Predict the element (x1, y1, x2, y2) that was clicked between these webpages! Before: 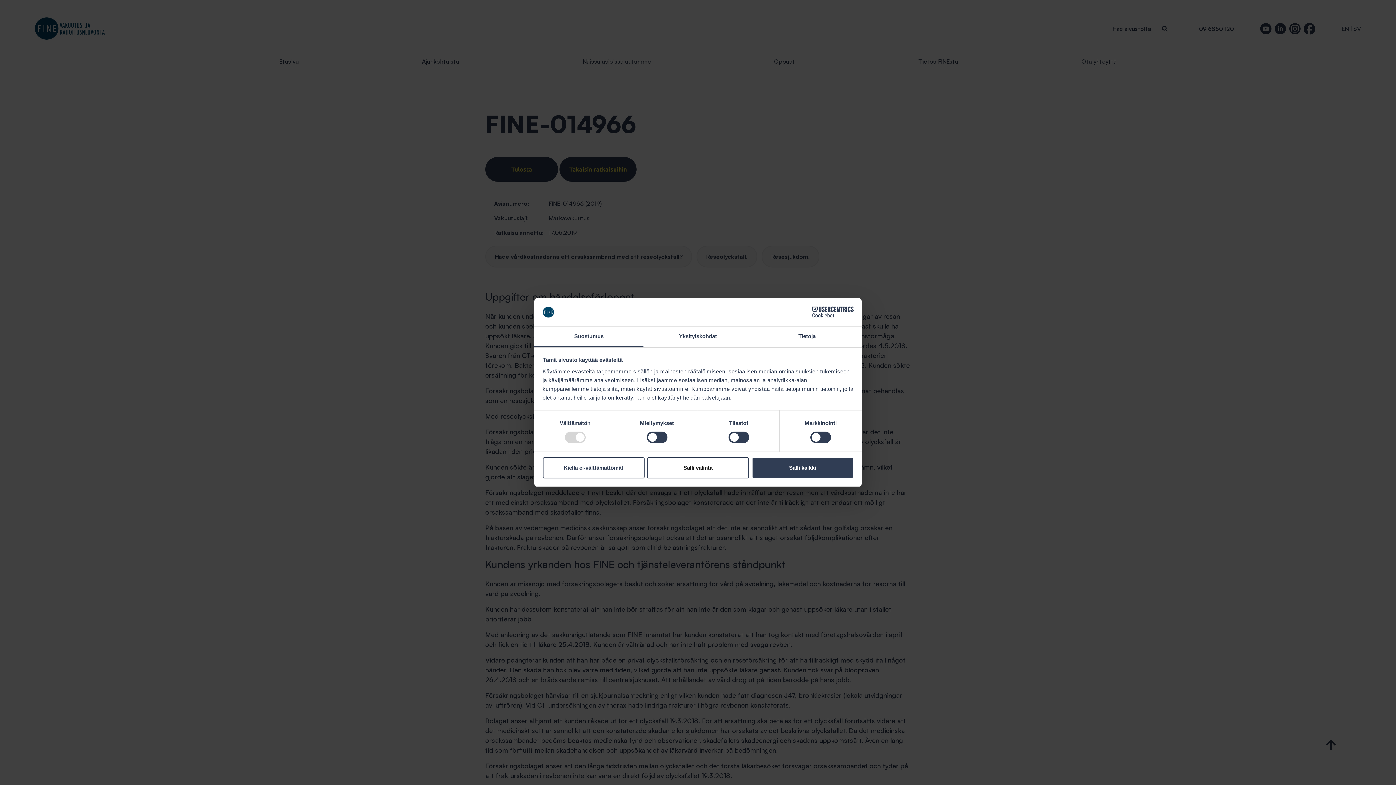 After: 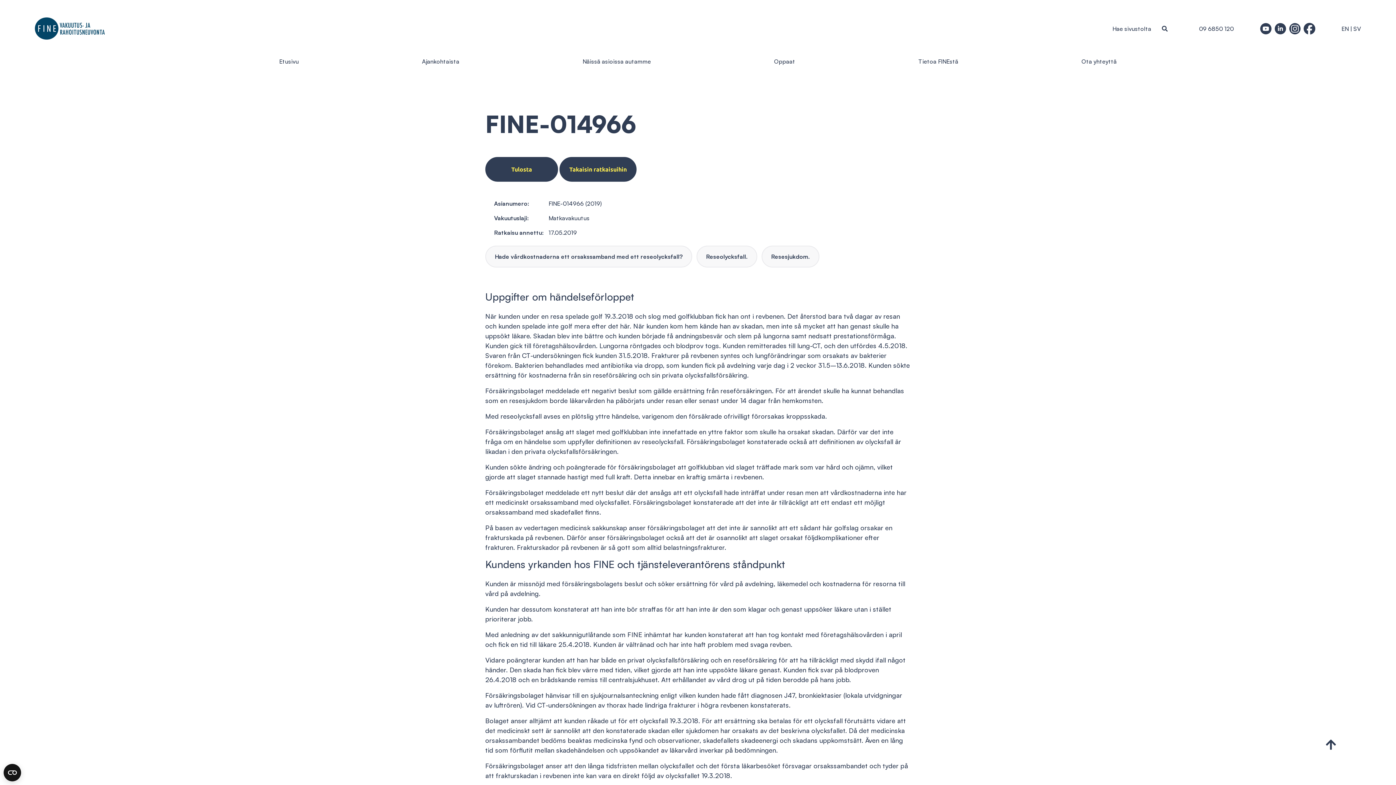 Action: bbox: (647, 457, 749, 478) label: Salli valinta